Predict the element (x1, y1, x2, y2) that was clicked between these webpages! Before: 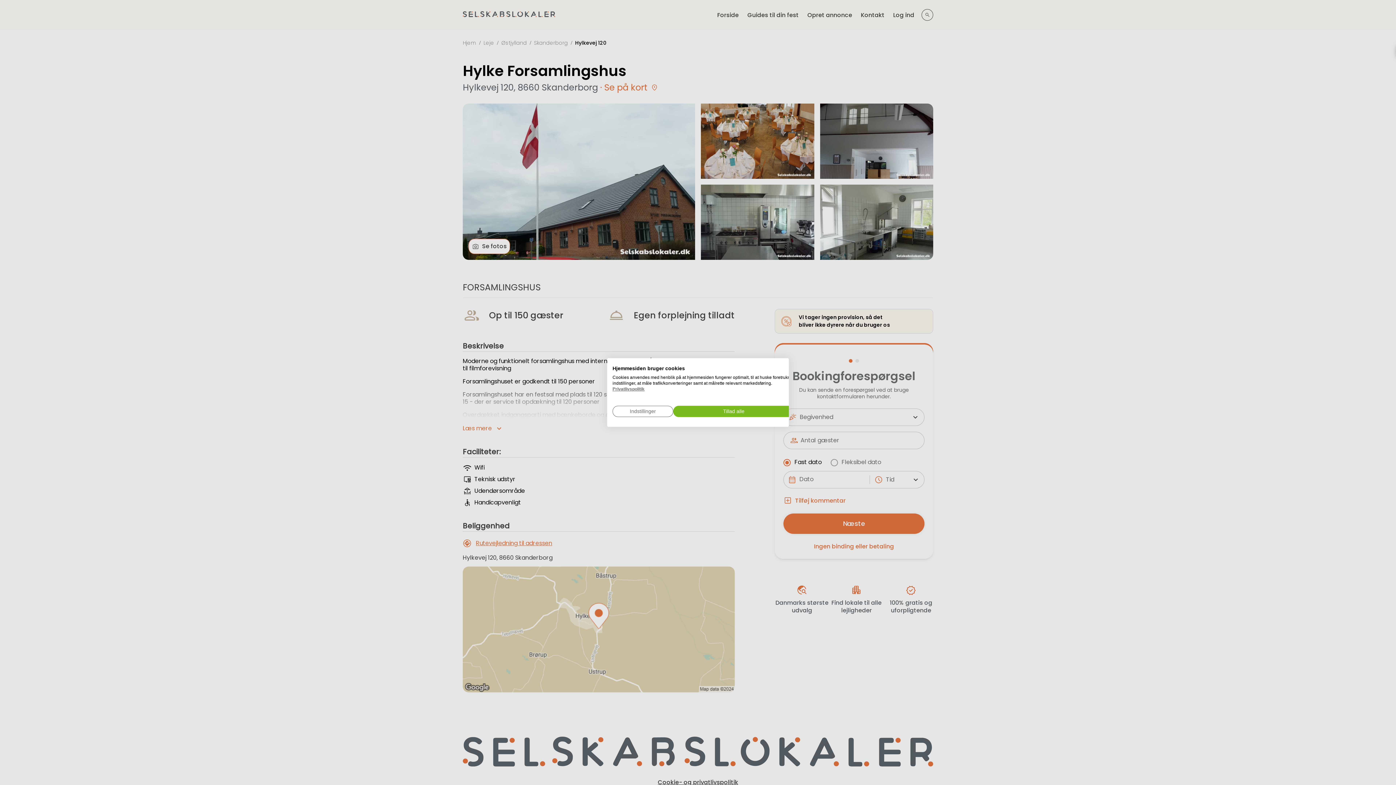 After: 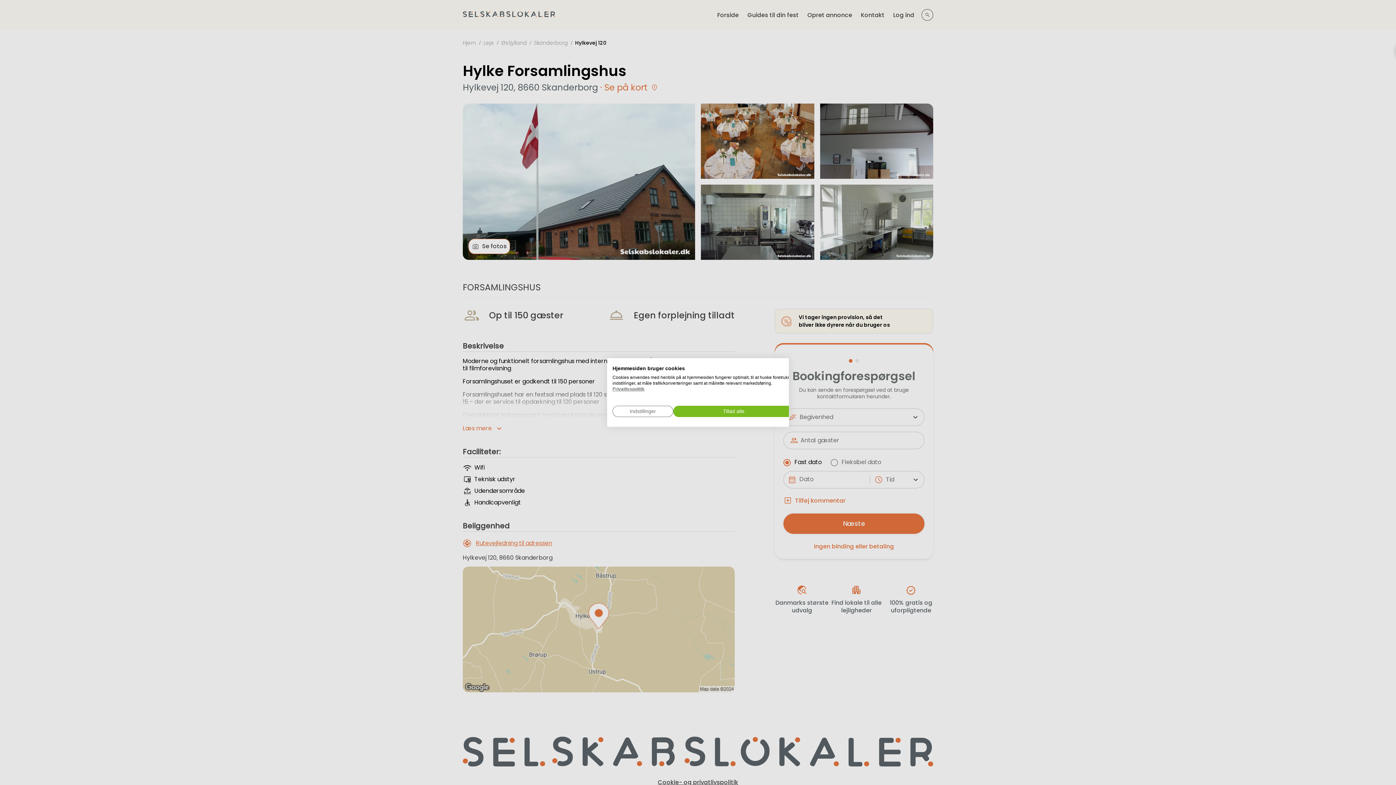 Action: label: Privatlivspolitik bbox: (612, 386, 644, 391)